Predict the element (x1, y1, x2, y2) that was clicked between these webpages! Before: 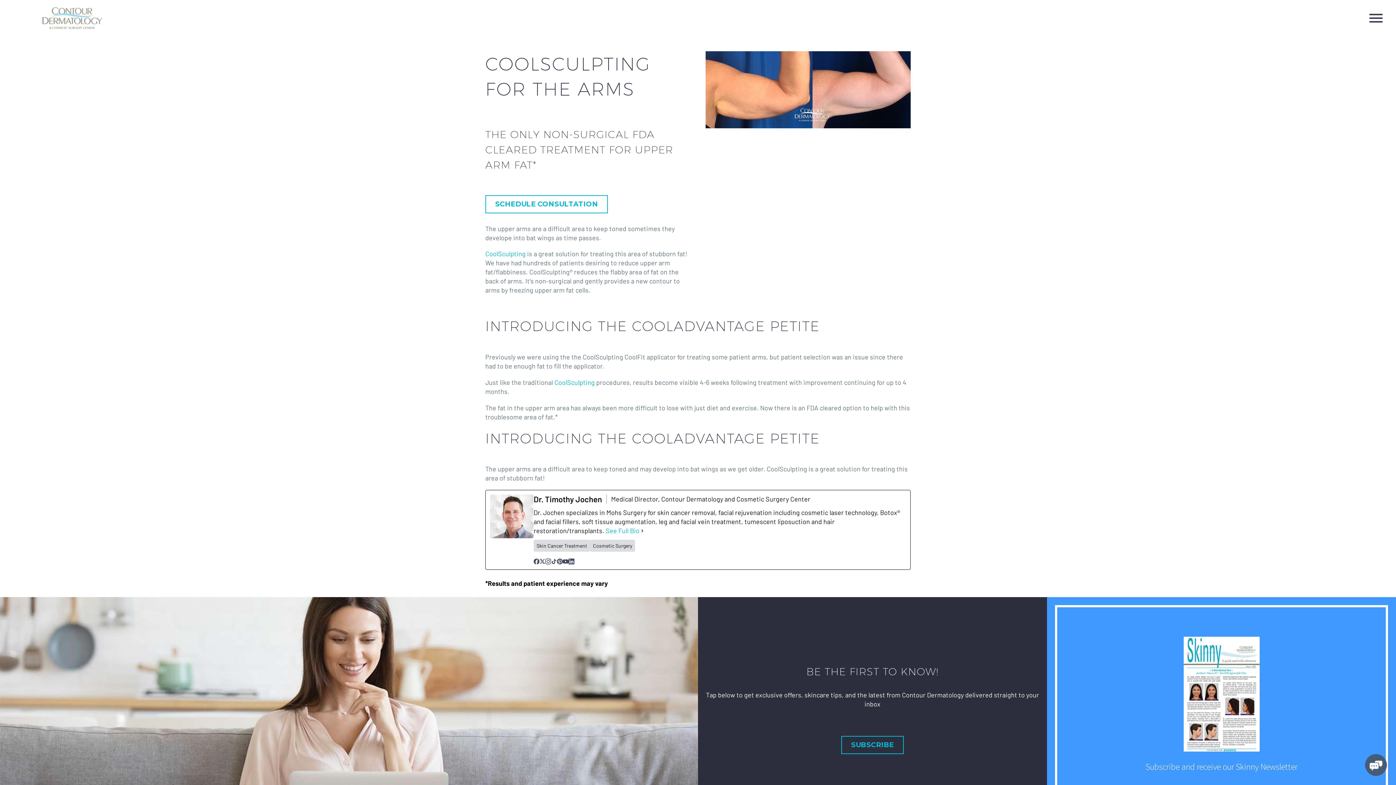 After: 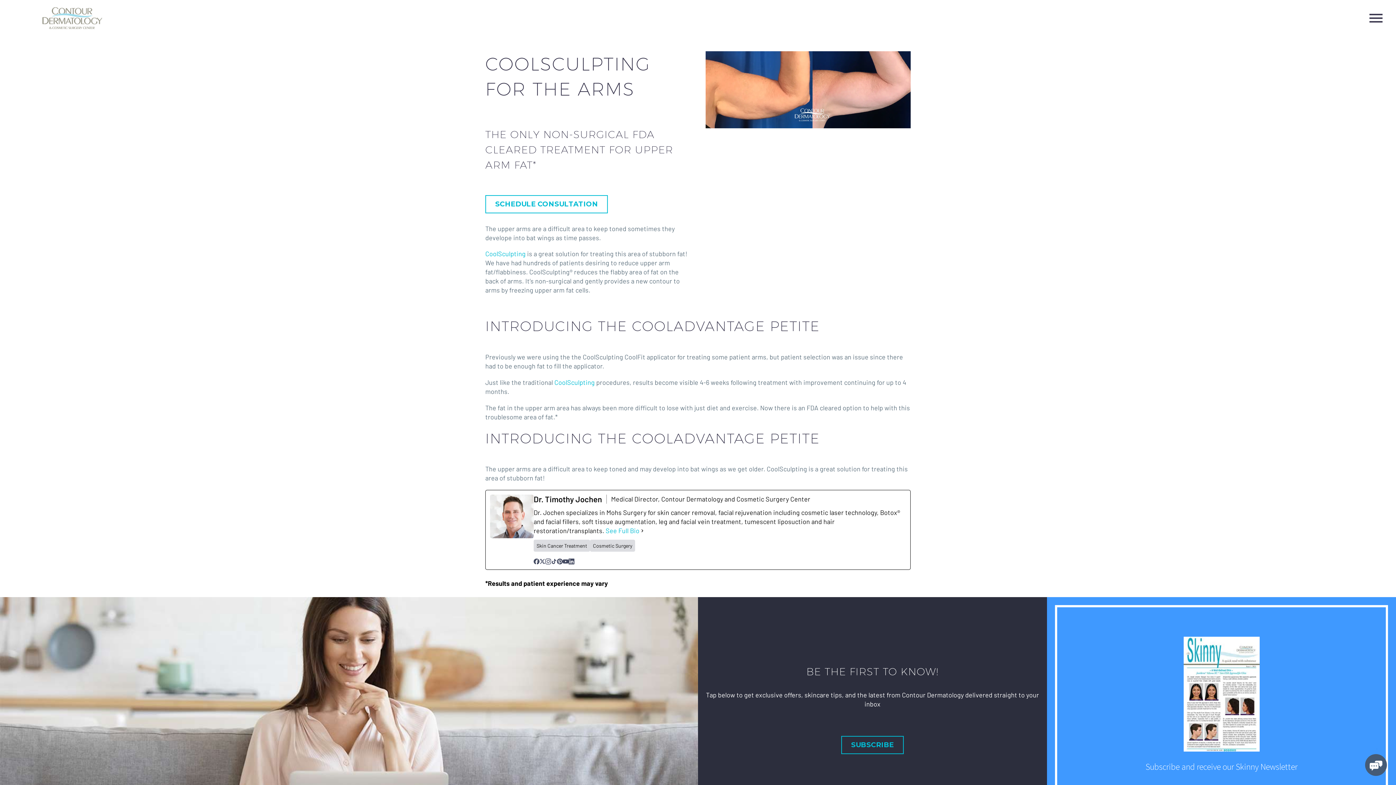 Action: label: instagramUrl bbox: (545, 556, 551, 565)